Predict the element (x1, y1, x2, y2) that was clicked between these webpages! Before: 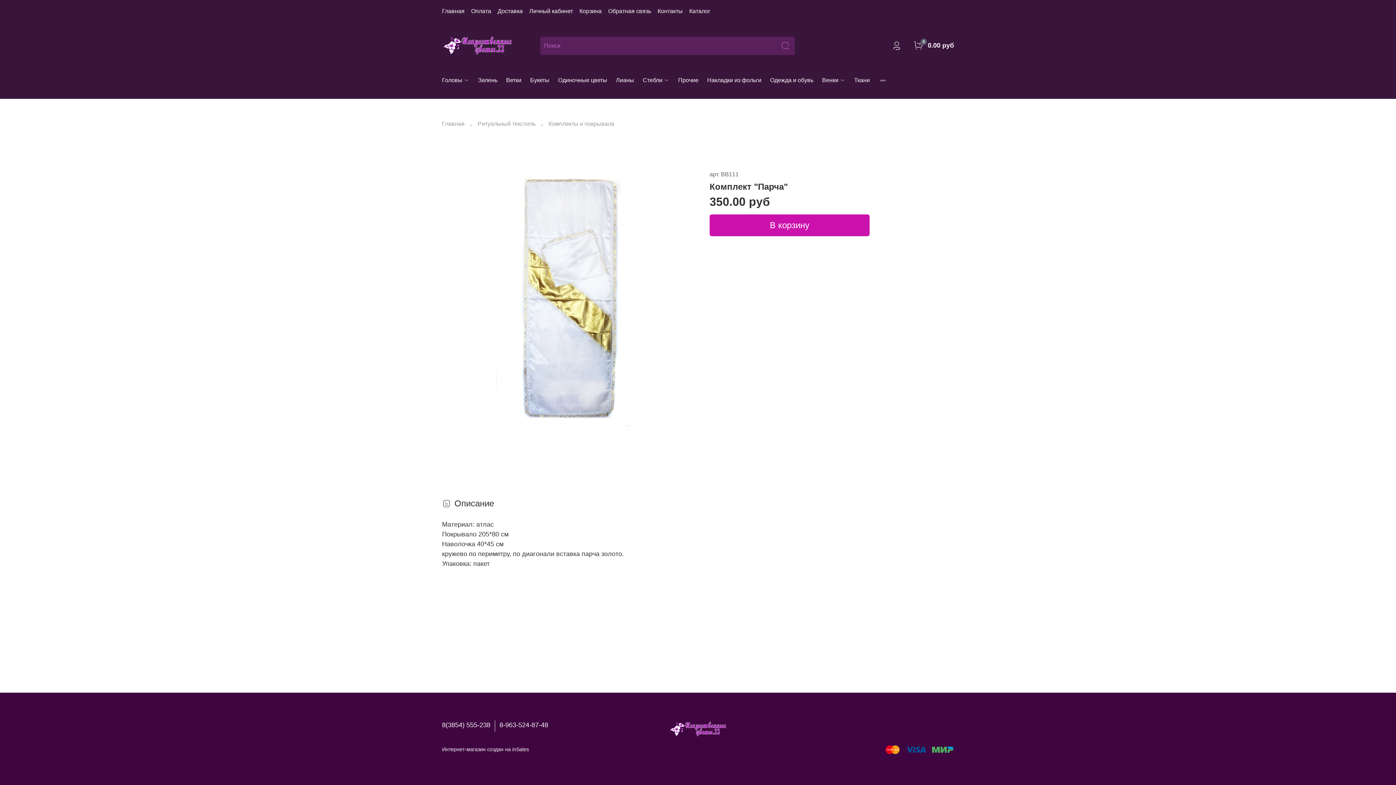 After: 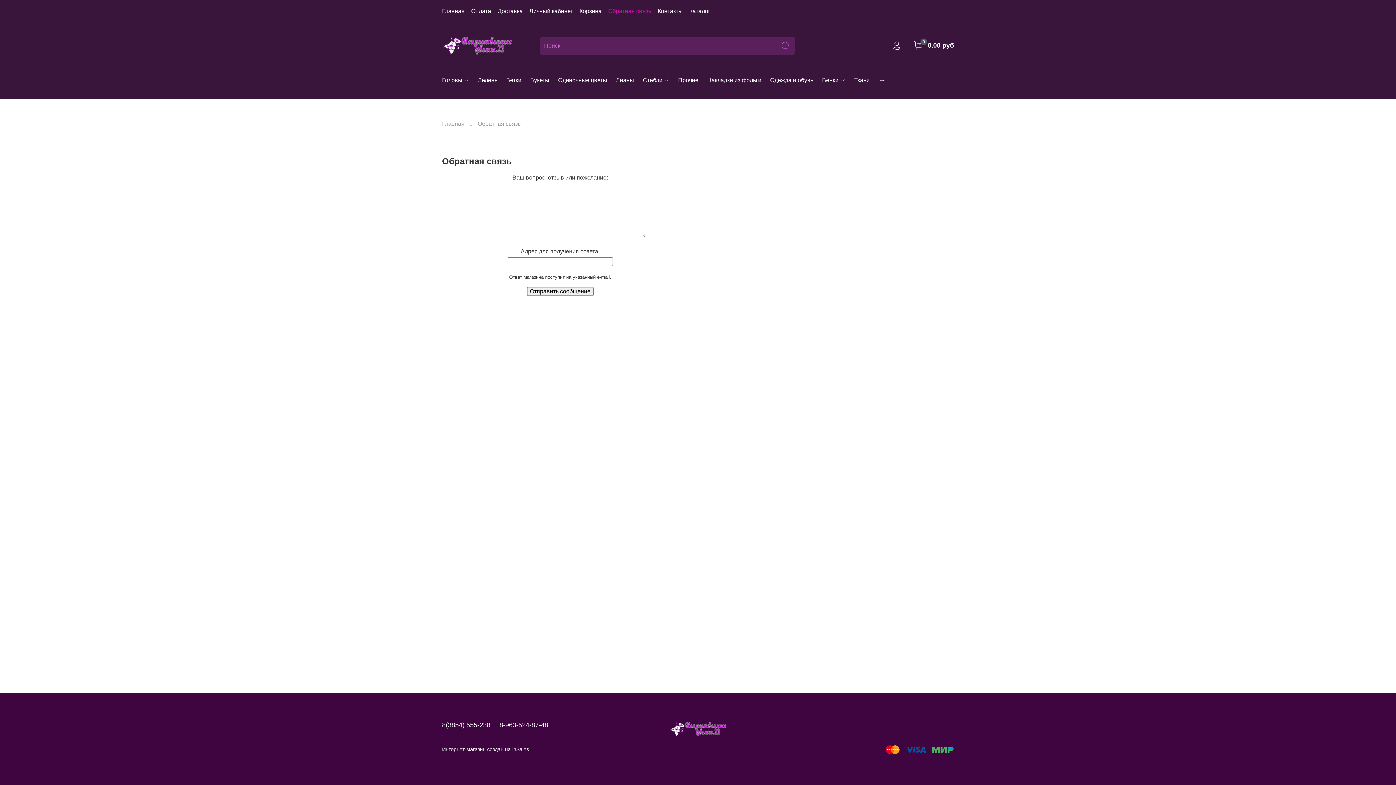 Action: bbox: (608, 8, 651, 14) label: Обратная связь